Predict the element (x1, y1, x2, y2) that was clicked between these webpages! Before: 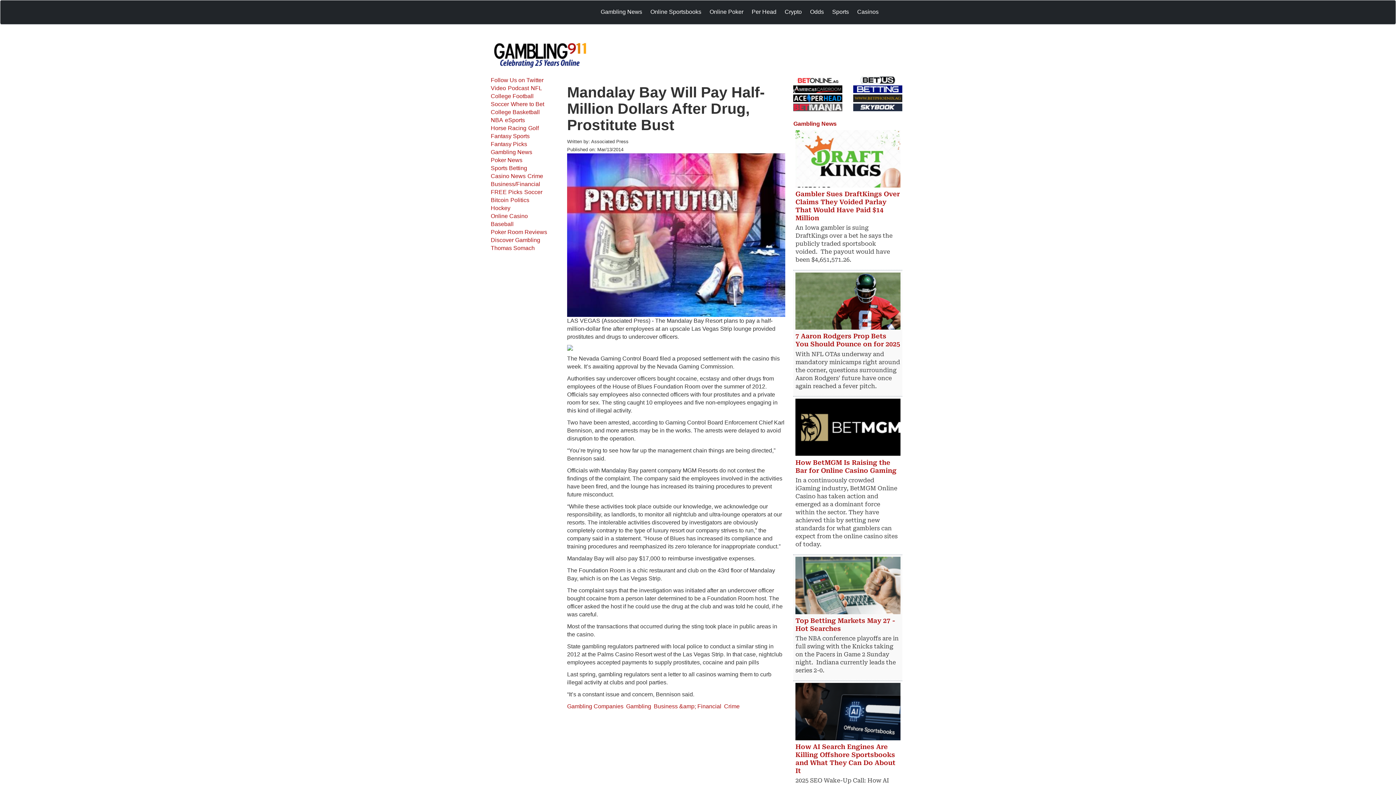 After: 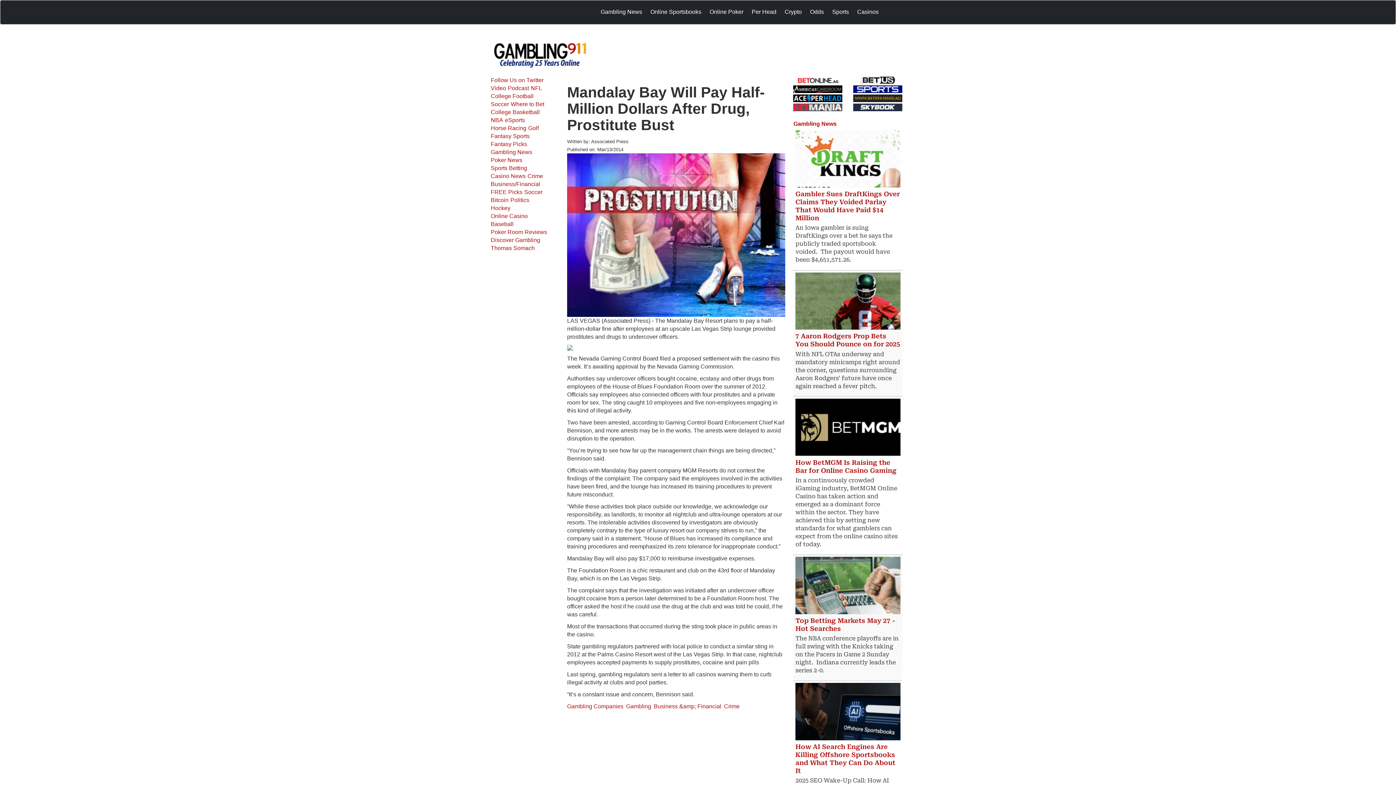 Action: bbox: (853, 103, 902, 111)